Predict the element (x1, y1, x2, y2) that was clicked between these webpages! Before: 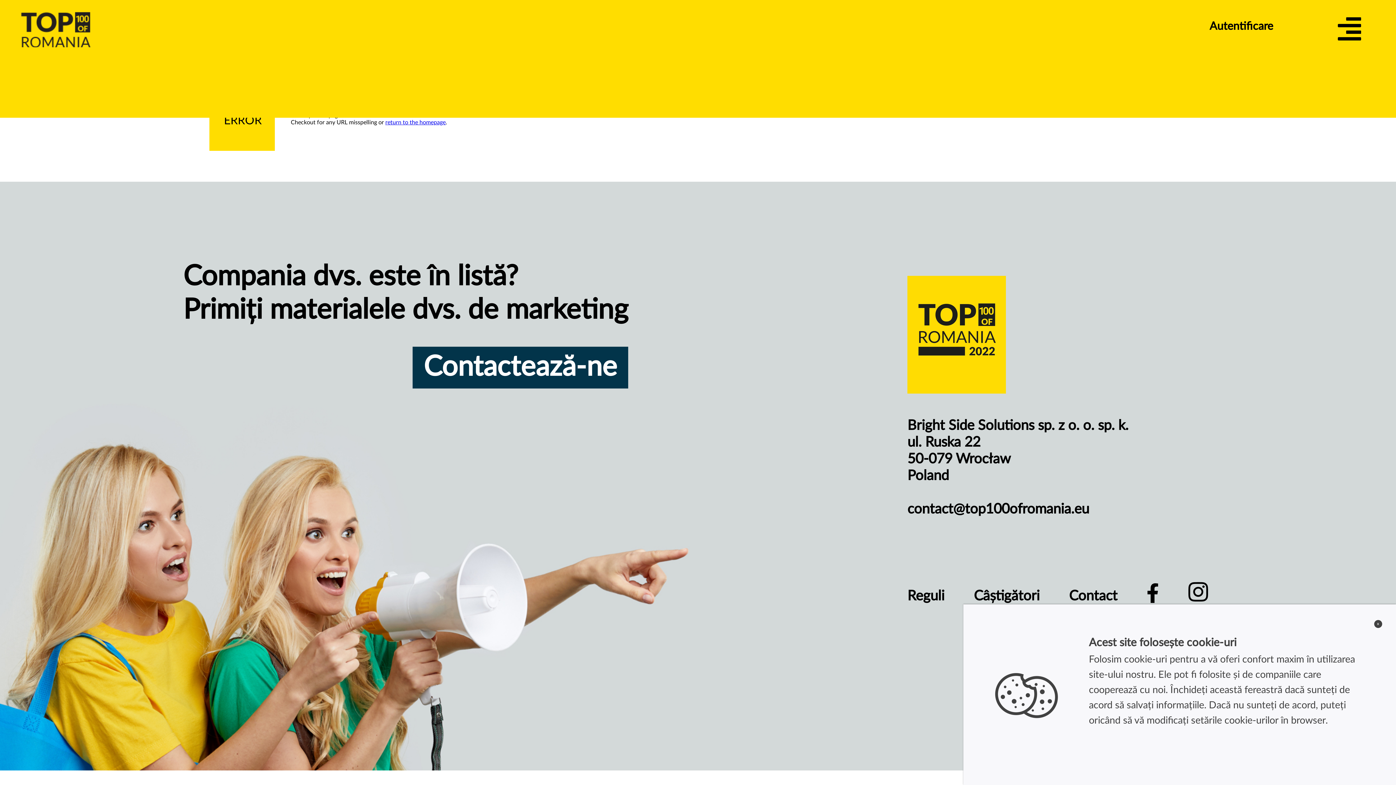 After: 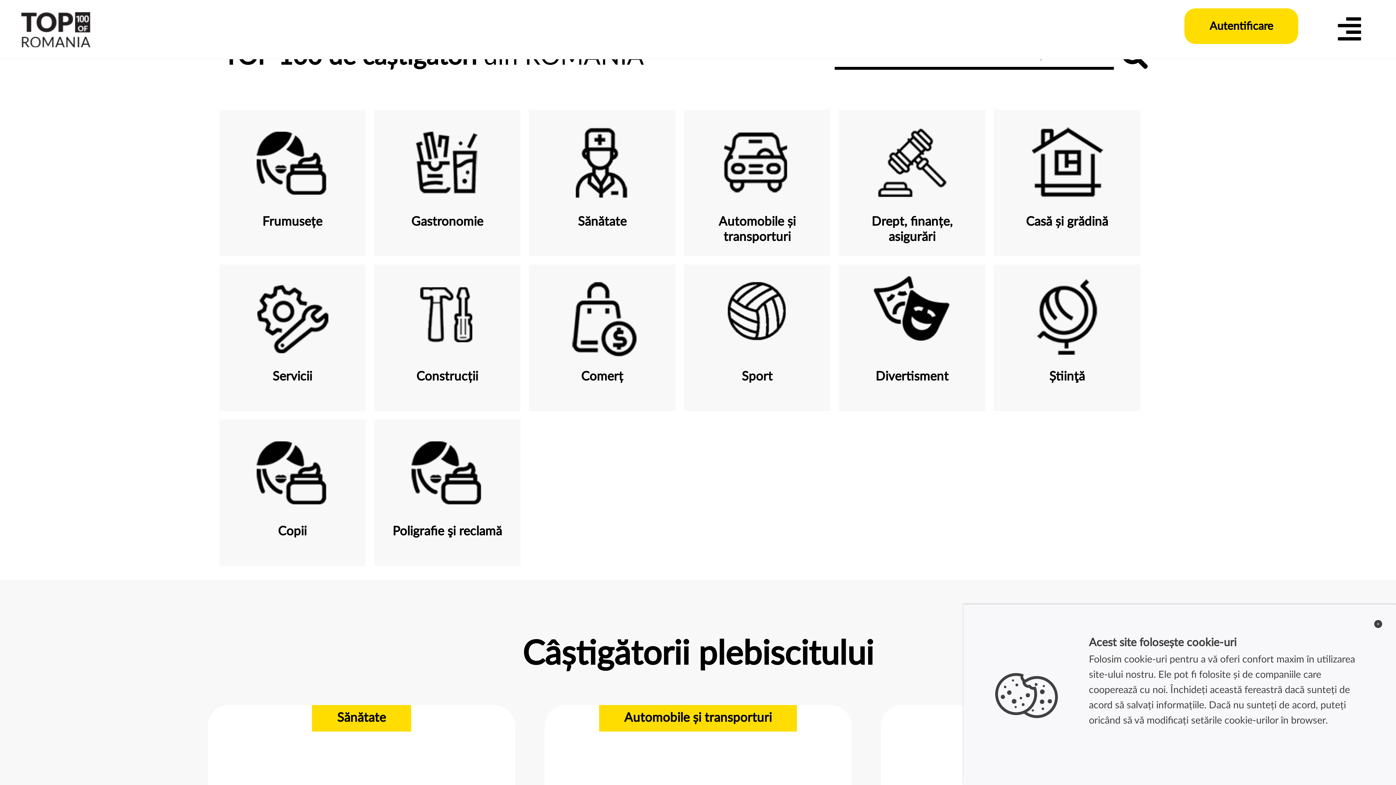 Action: bbox: (974, 589, 1039, 603) label: Câștigători